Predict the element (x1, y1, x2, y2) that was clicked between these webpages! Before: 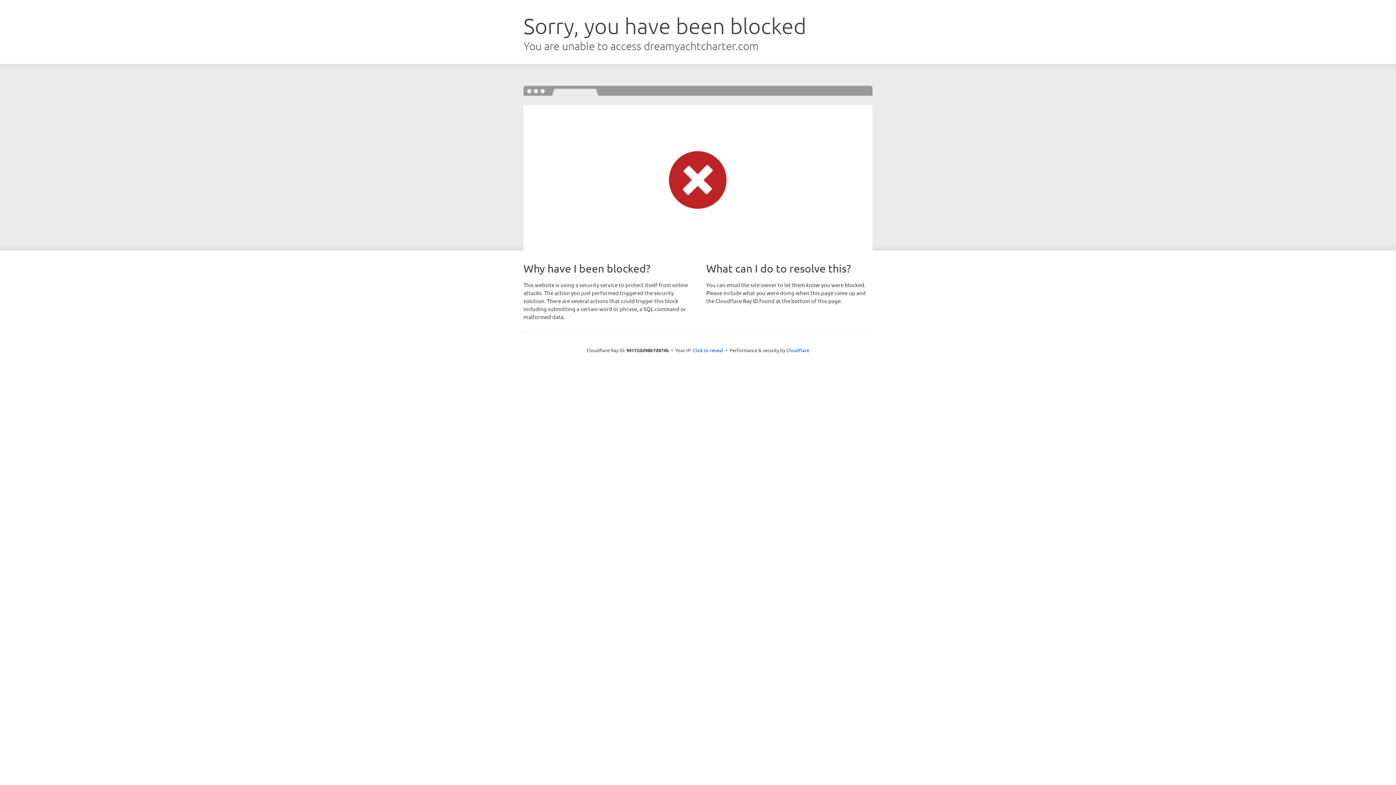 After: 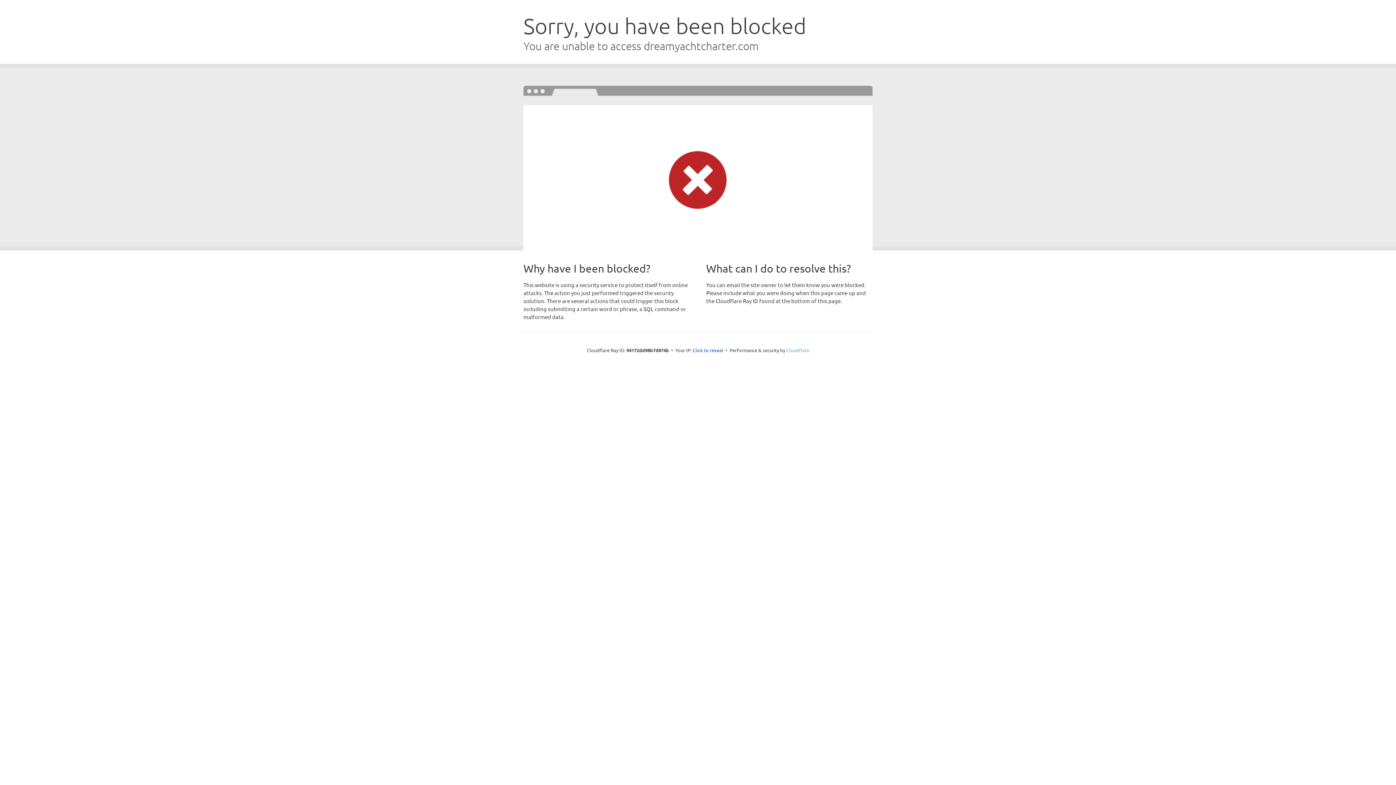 Action: label: Cloudflare bbox: (786, 347, 809, 353)